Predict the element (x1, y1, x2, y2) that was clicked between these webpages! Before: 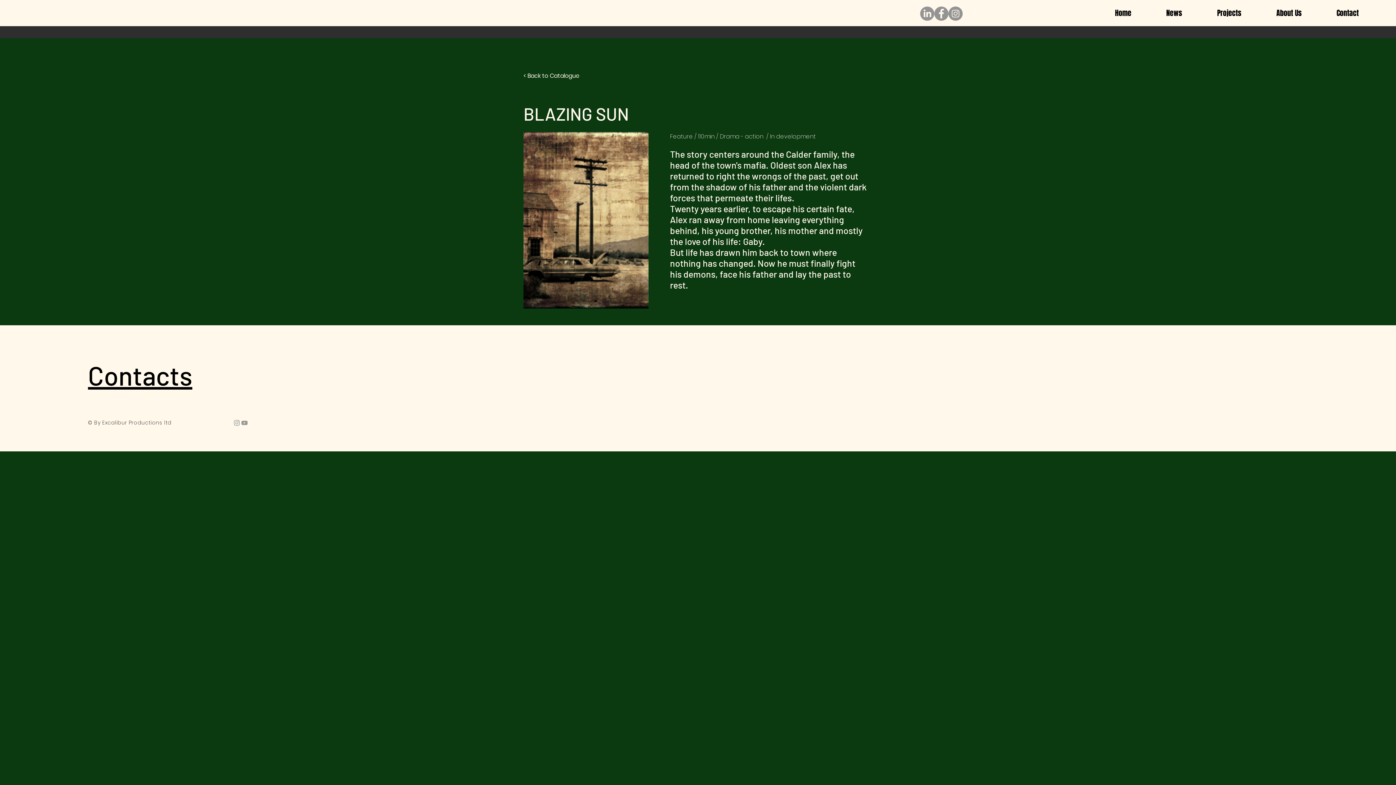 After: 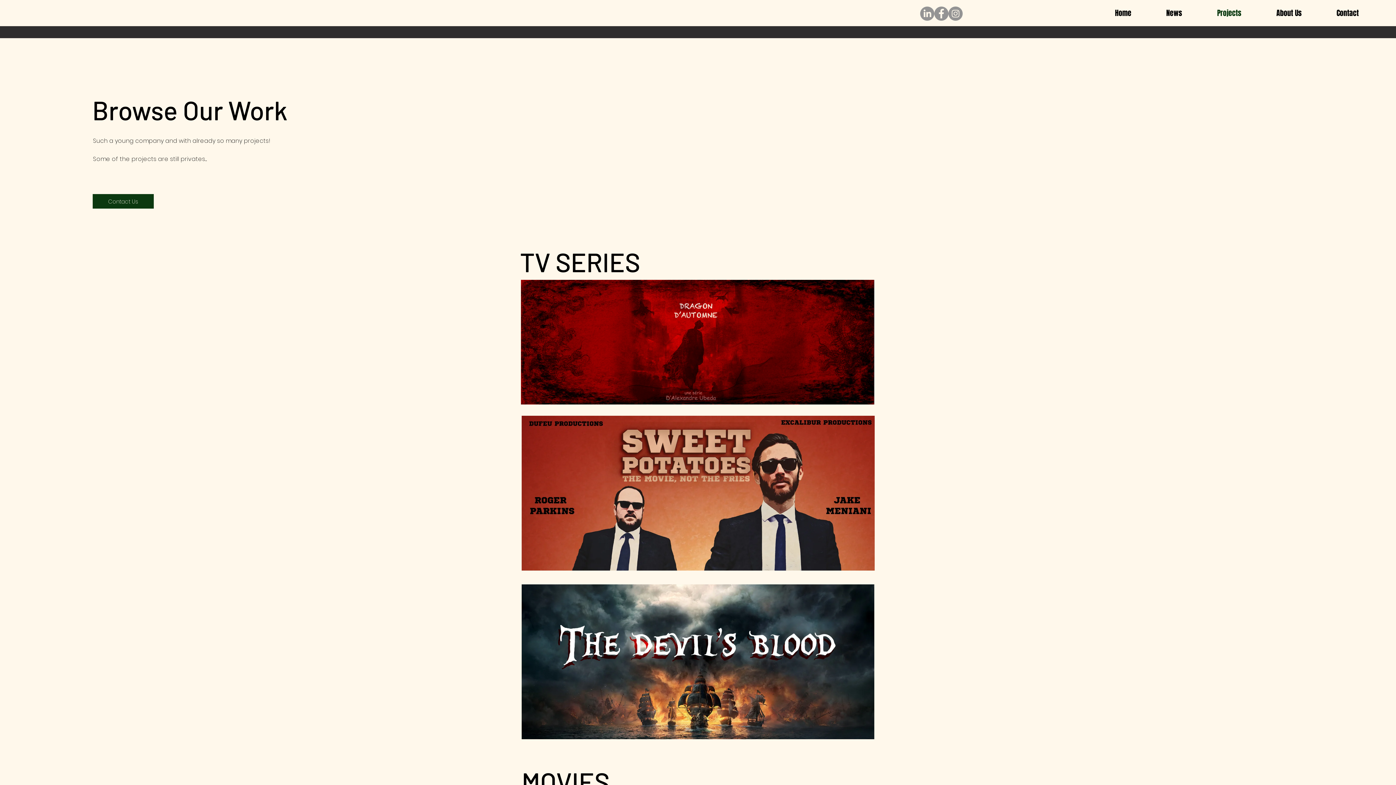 Action: bbox: (1200, 6, 1259, 19) label: Projects